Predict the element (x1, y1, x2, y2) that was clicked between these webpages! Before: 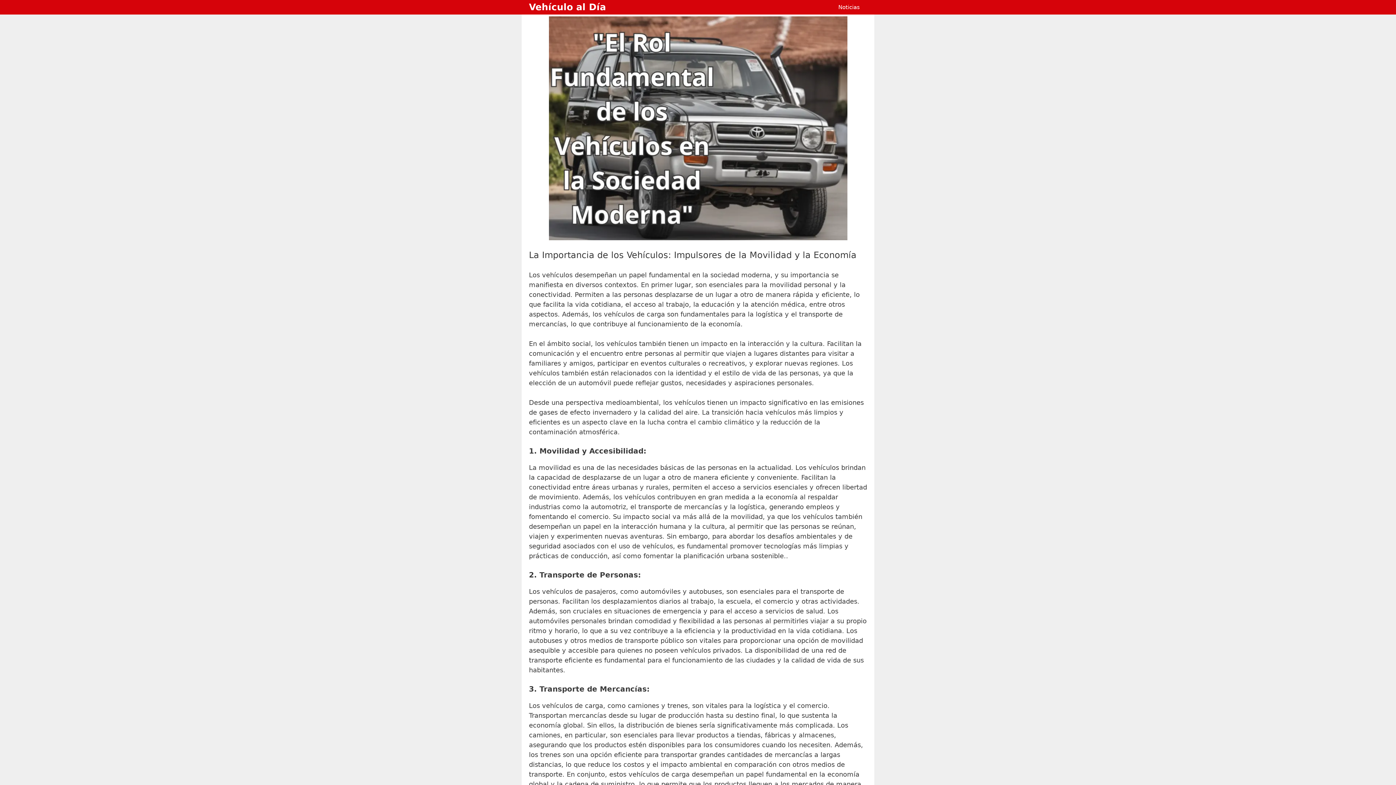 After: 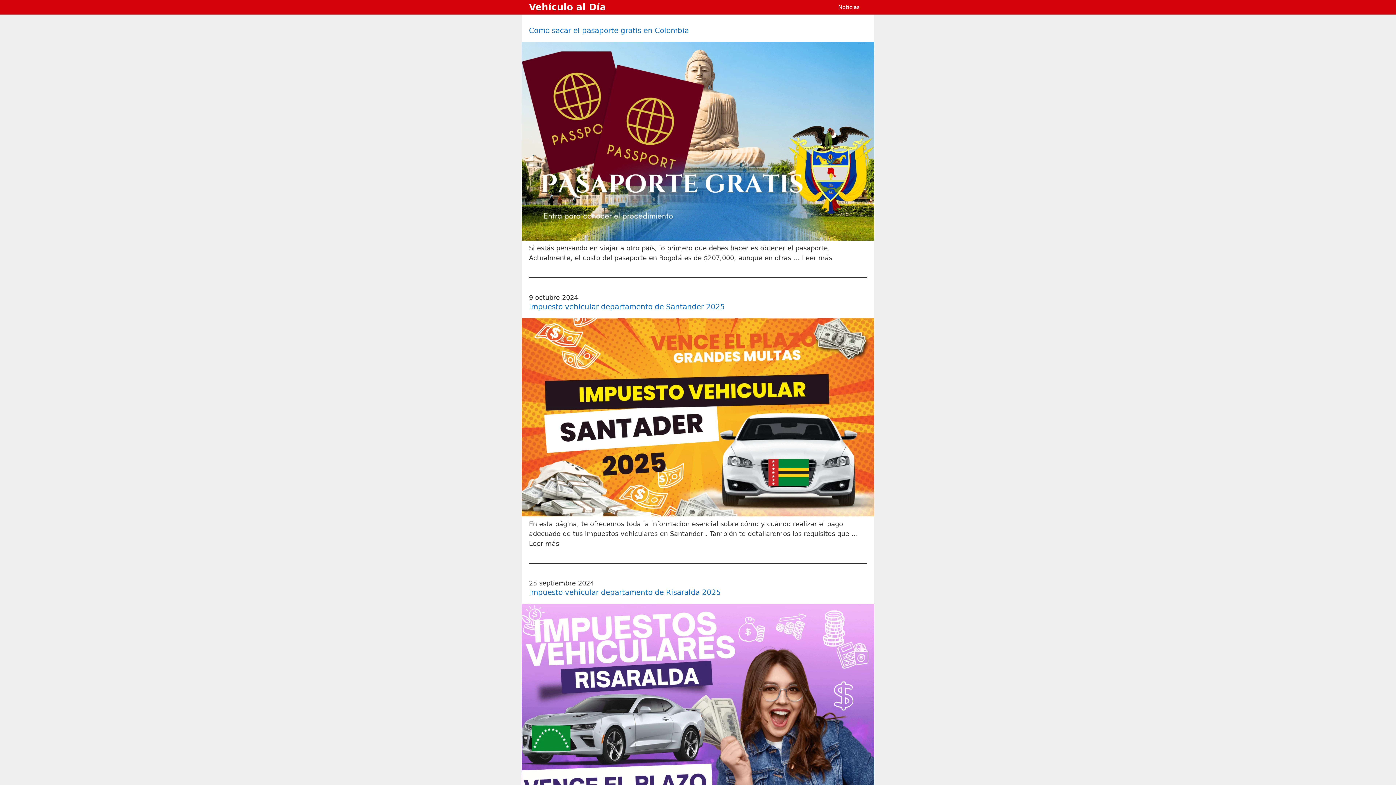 Action: label: Vehículo al Día bbox: (529, 0, 606, 14)